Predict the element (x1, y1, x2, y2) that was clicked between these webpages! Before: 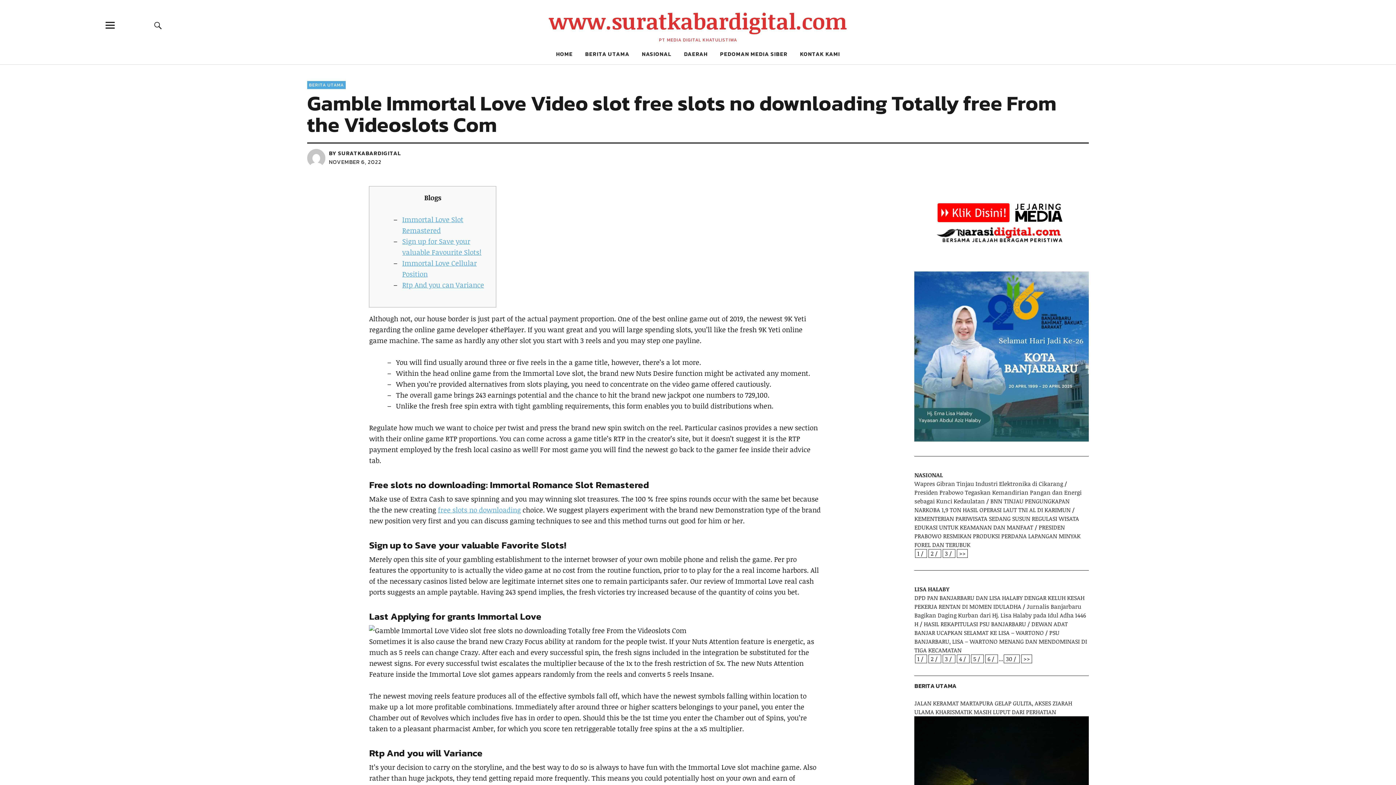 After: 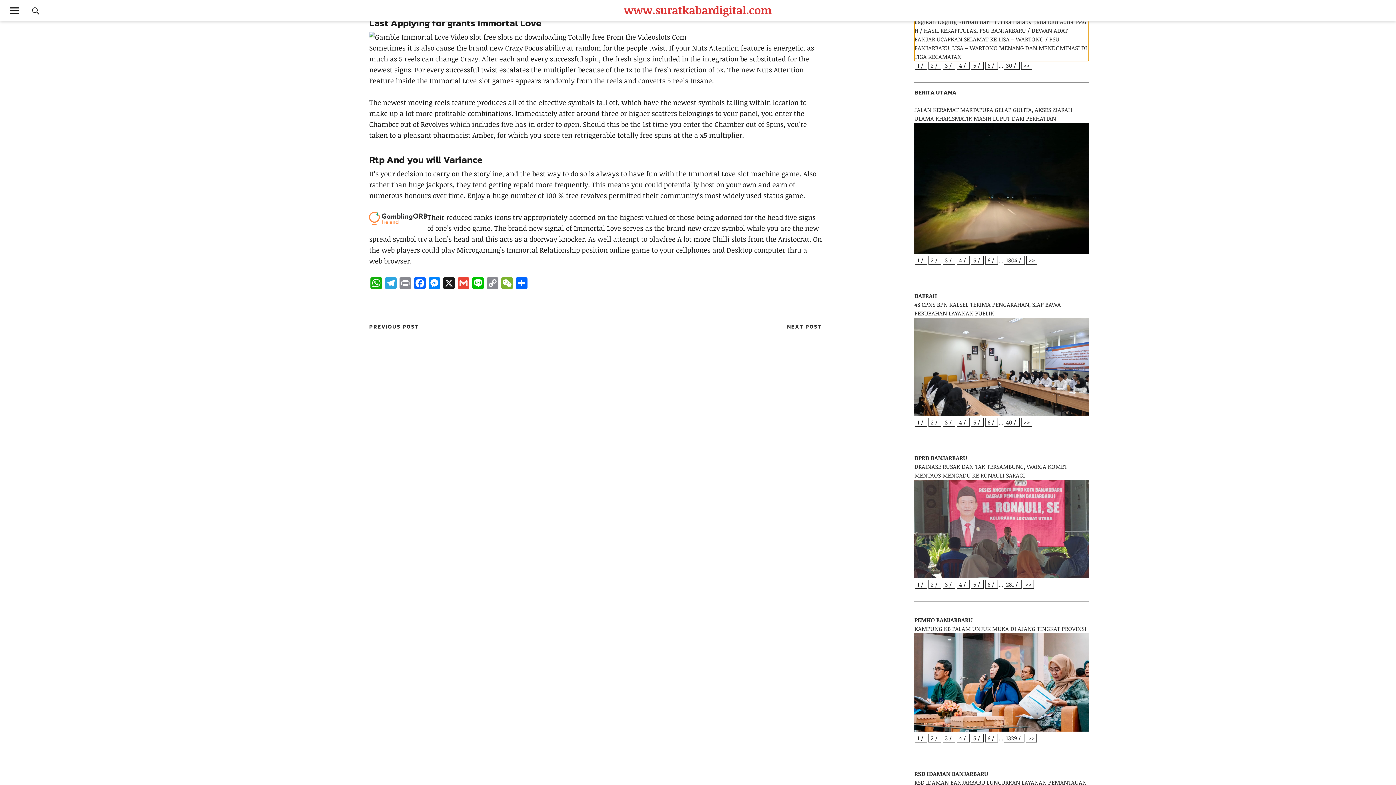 Action: bbox: (987, 655, 990, 663) label: 6